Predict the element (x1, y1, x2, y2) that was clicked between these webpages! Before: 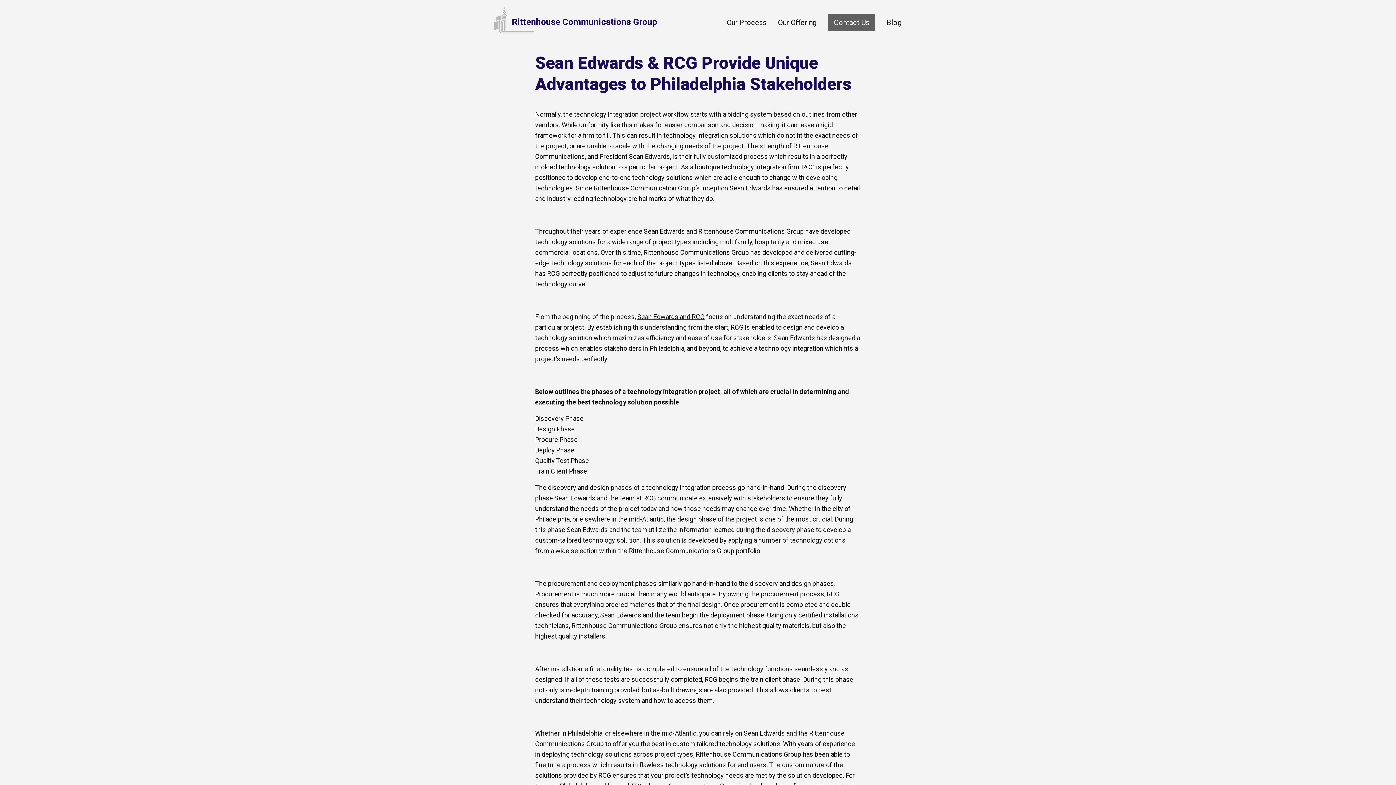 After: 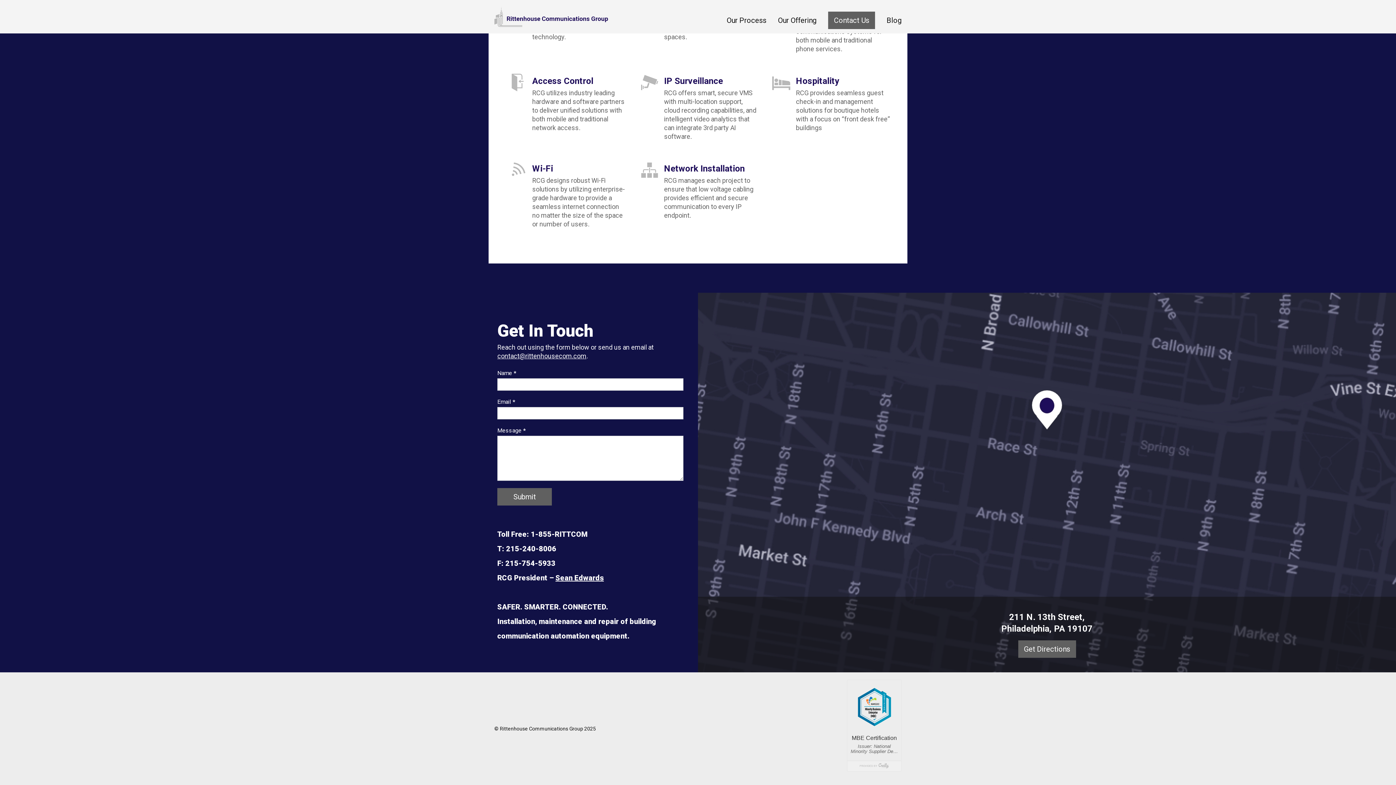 Action: bbox: (834, 18, 869, 26) label: Contact Us